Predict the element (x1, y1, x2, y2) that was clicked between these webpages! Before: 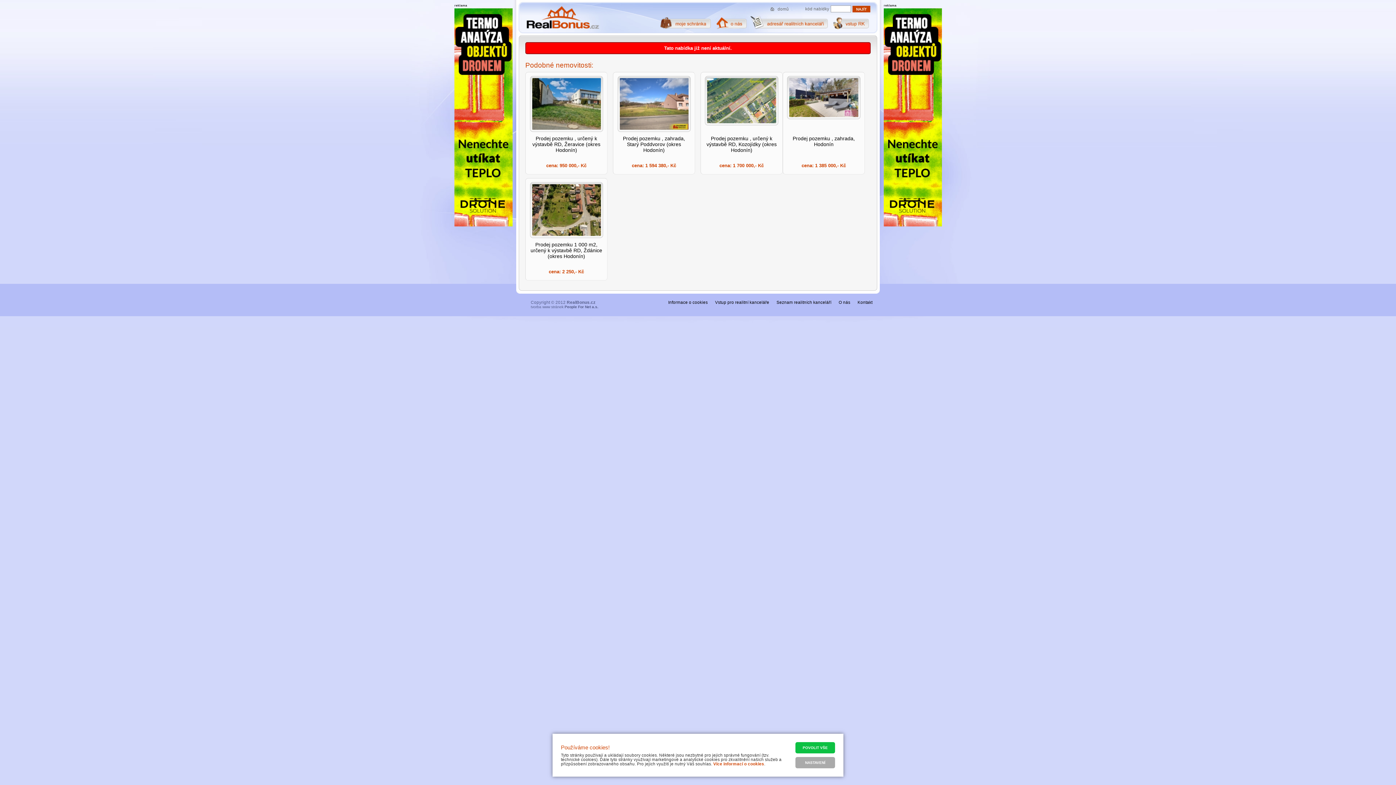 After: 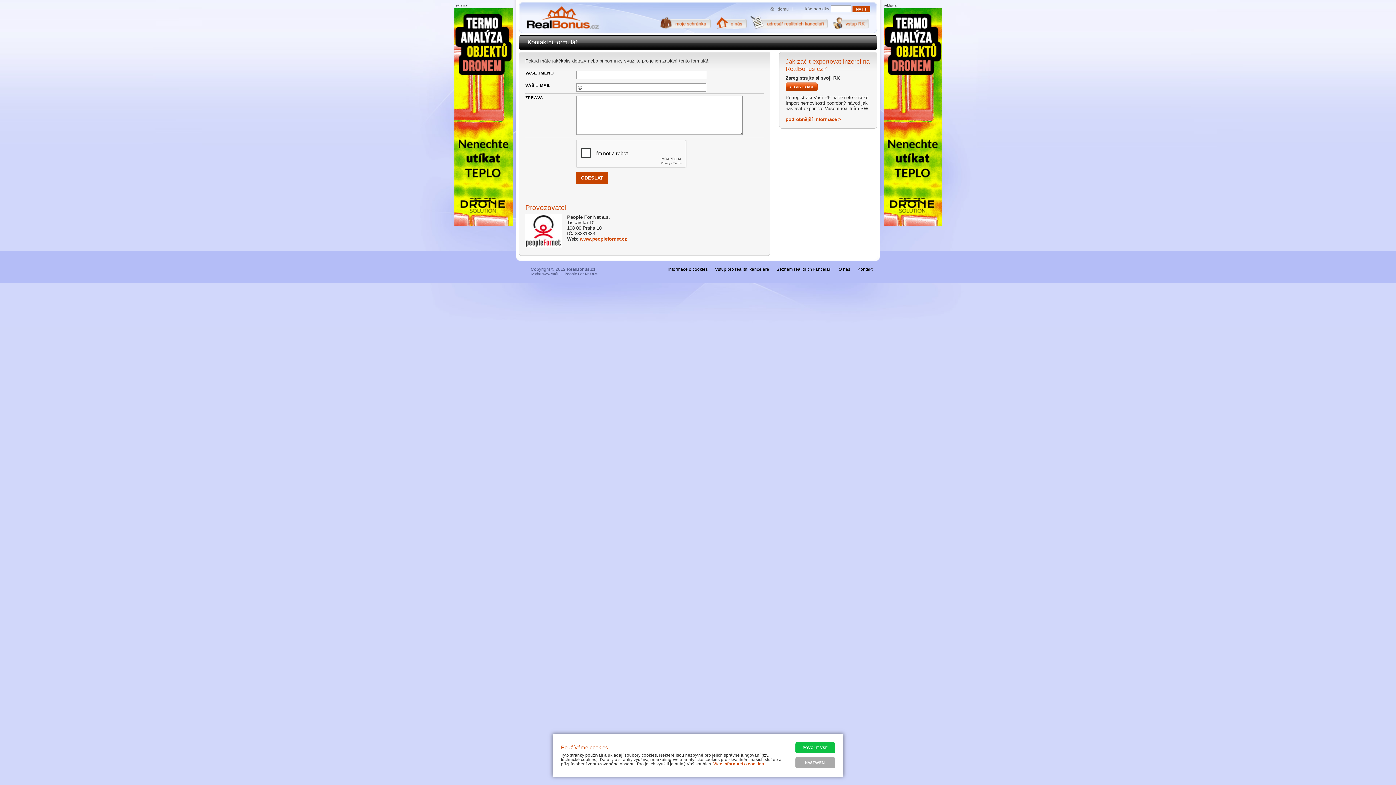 Action: label: Kontakt bbox: (857, 300, 872, 304)